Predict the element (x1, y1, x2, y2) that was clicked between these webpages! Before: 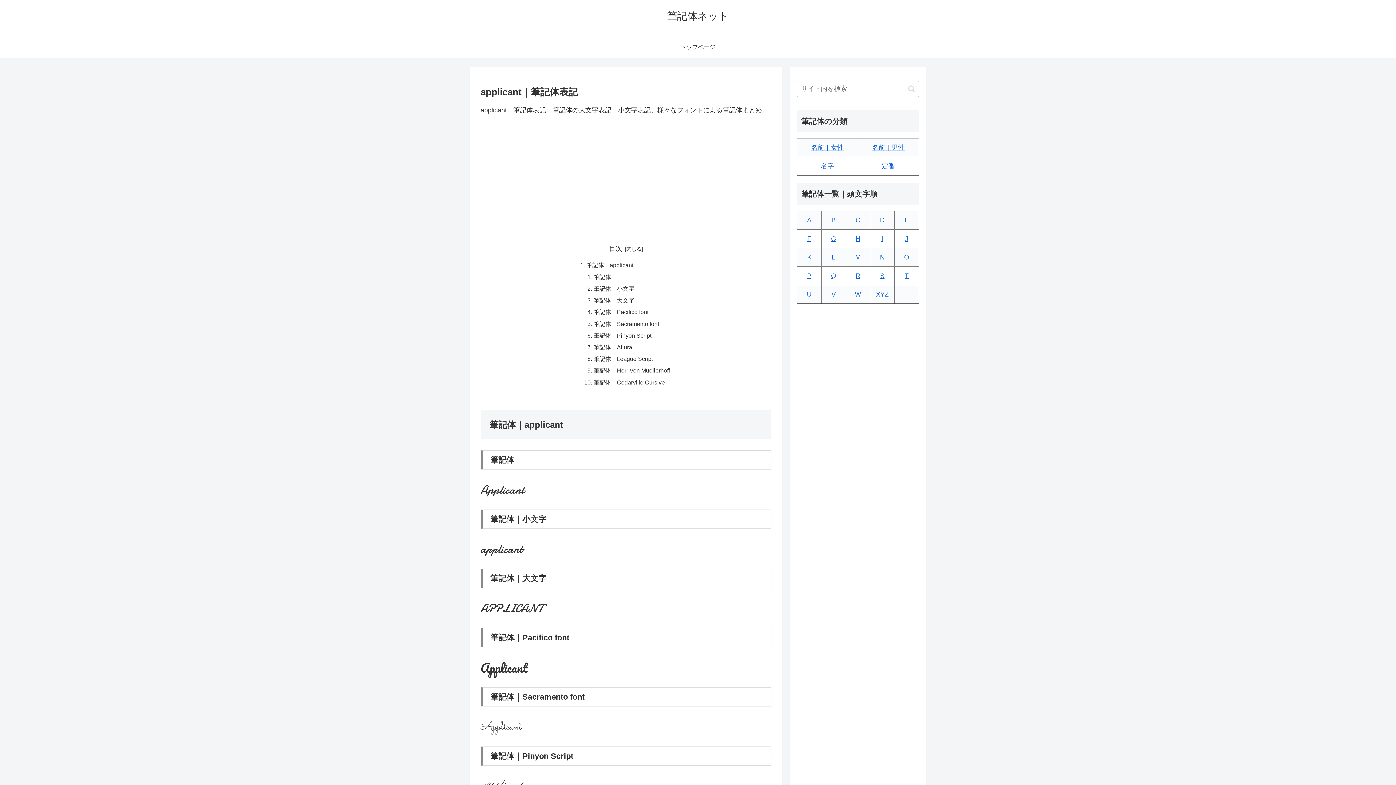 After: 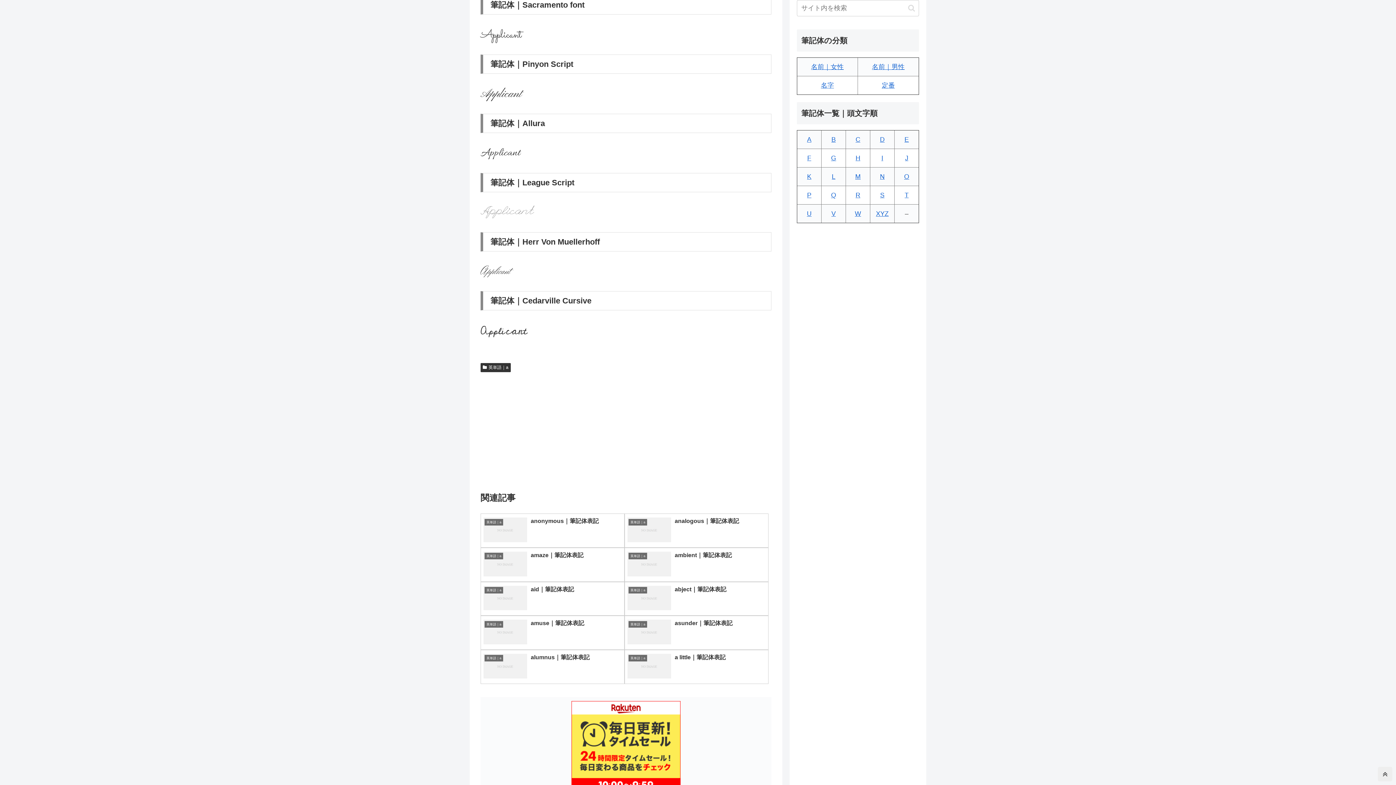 Action: label: 筆記体｜Sacramento font bbox: (593, 320, 659, 327)